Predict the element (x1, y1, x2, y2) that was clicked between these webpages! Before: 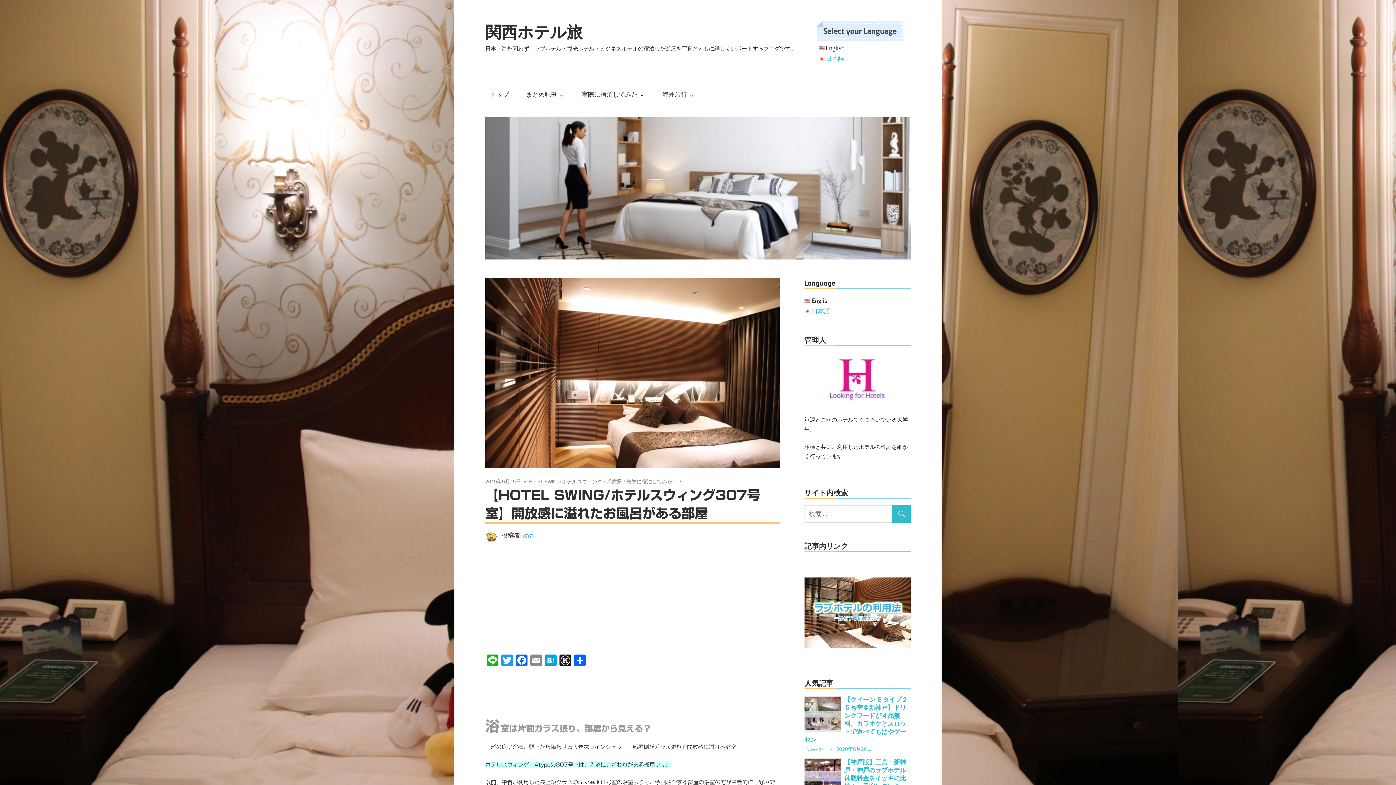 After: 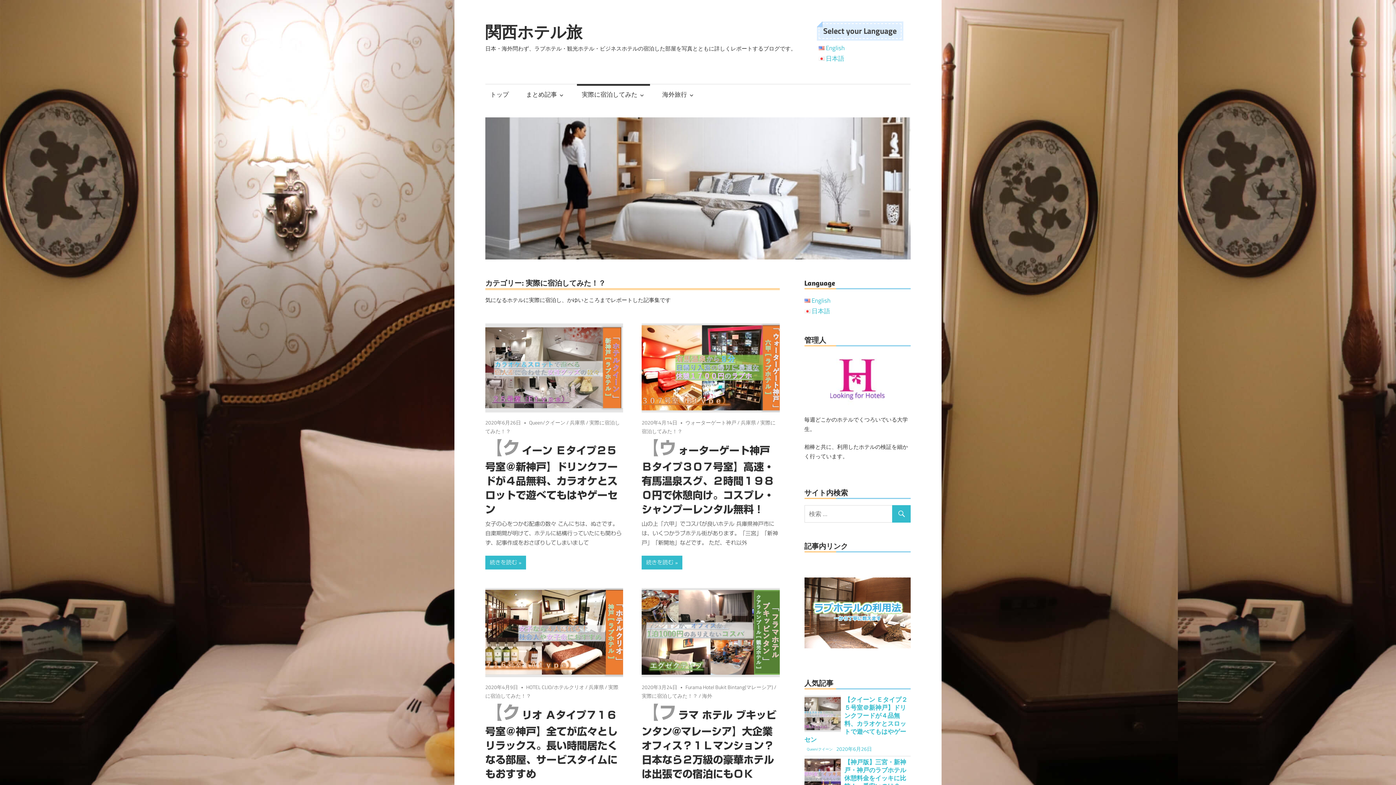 Action: label: 実際に宿泊してみた bbox: (577, 83, 650, 104)